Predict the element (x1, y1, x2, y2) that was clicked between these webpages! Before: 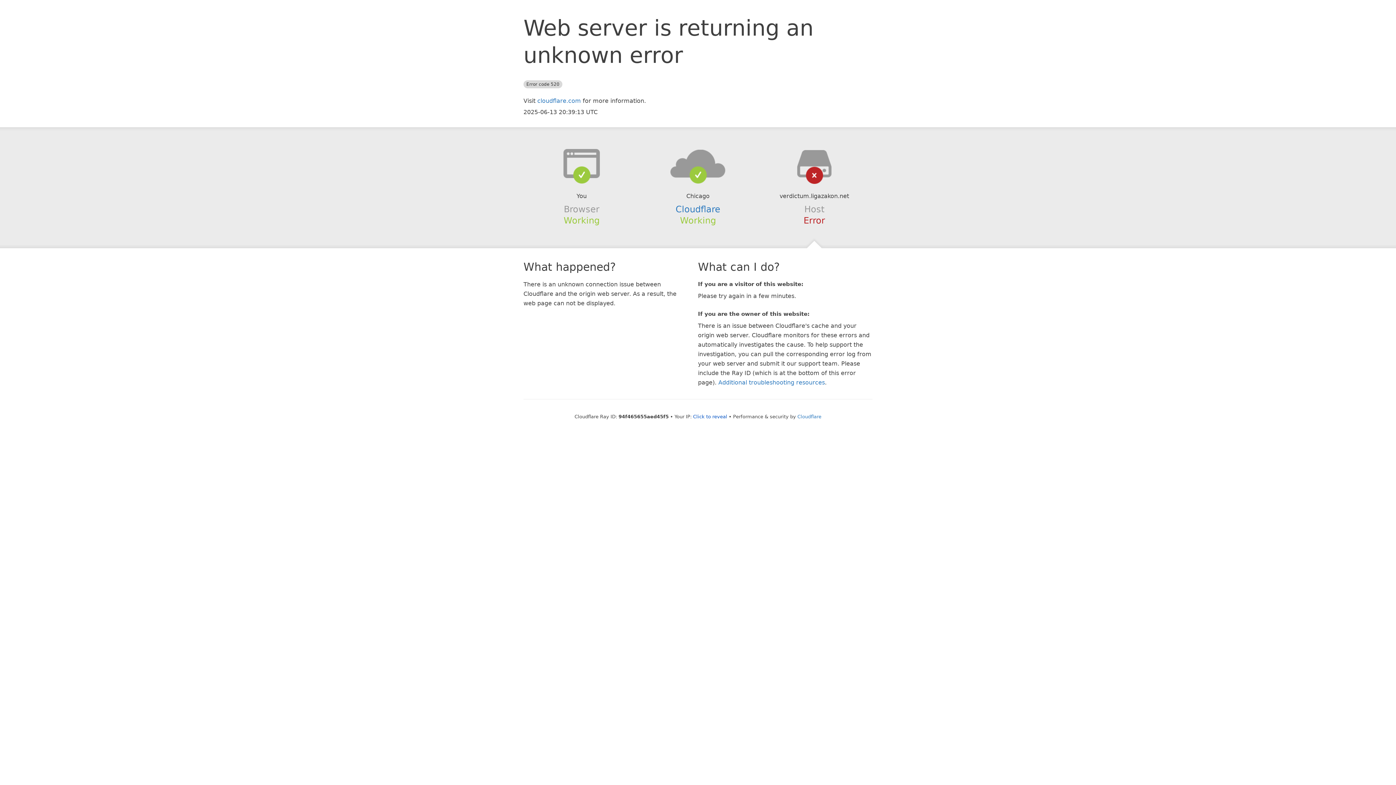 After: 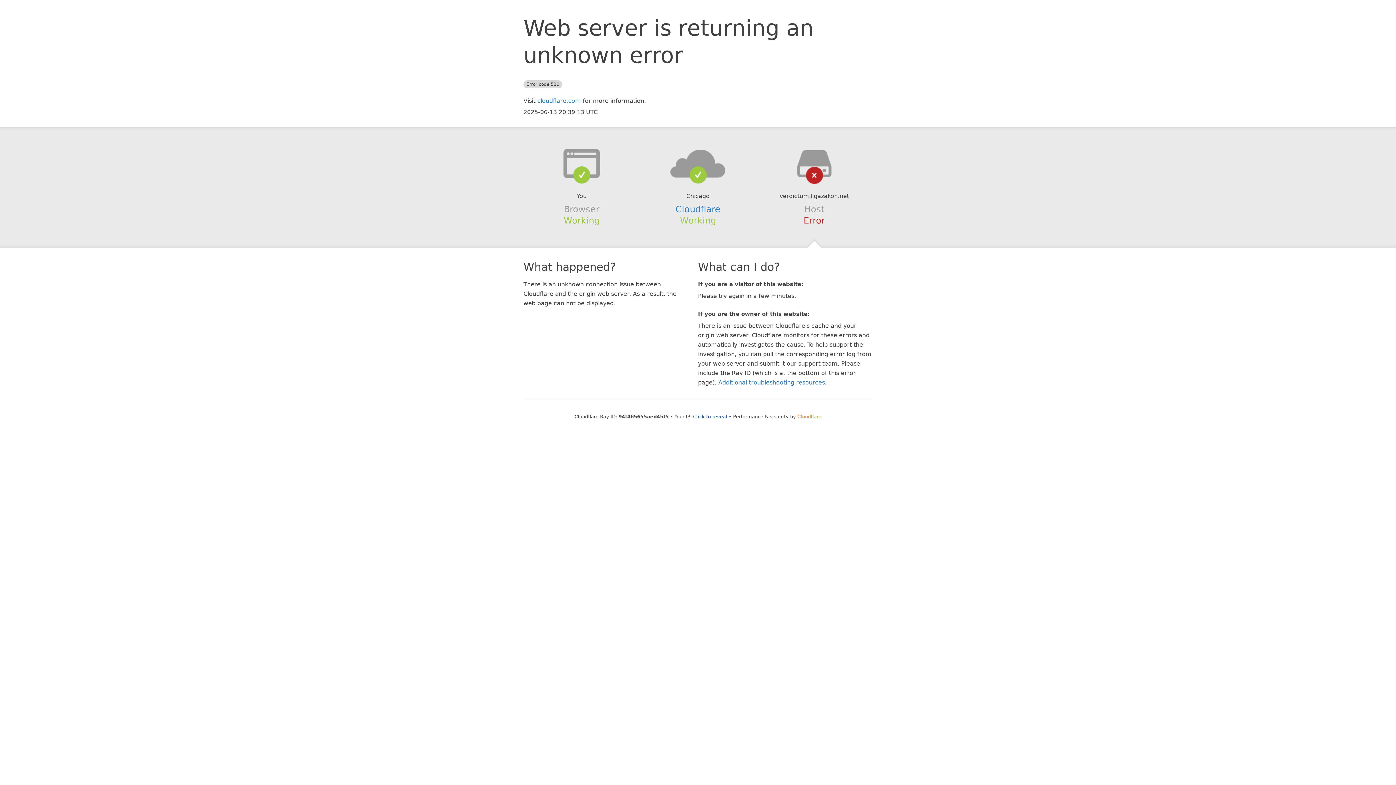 Action: label: Cloudflare bbox: (797, 414, 821, 419)